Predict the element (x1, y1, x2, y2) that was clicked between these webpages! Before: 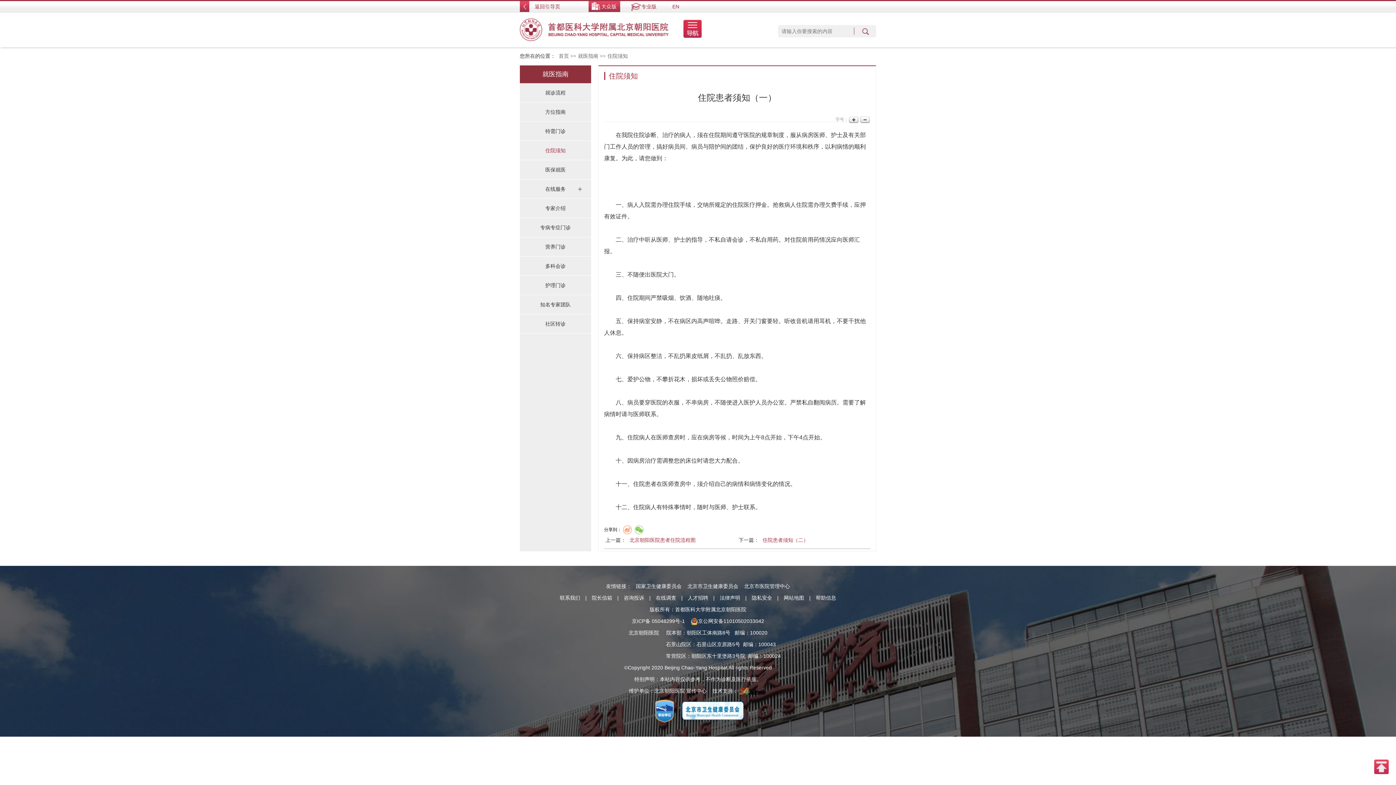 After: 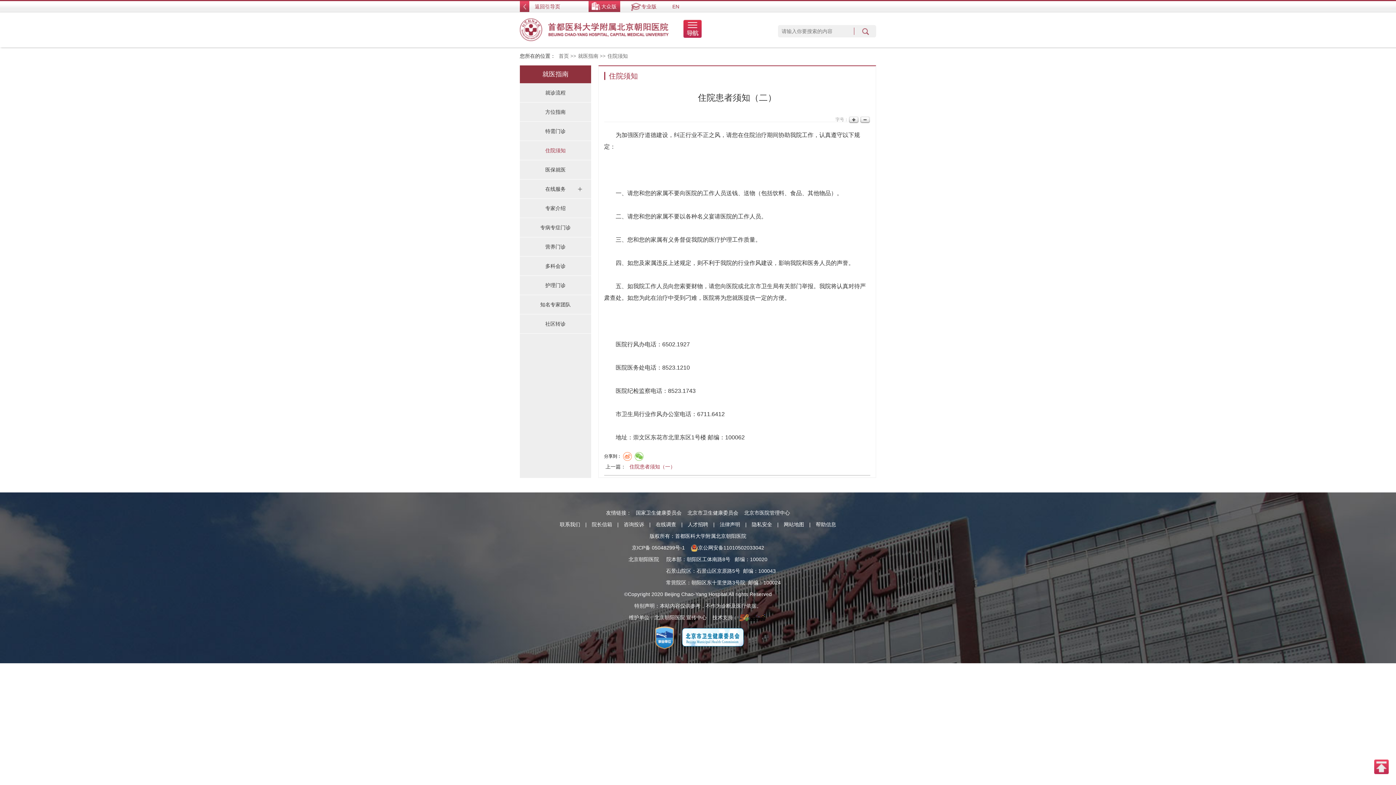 Action: label: 住院患者须知（二） bbox: (762, 537, 808, 543)